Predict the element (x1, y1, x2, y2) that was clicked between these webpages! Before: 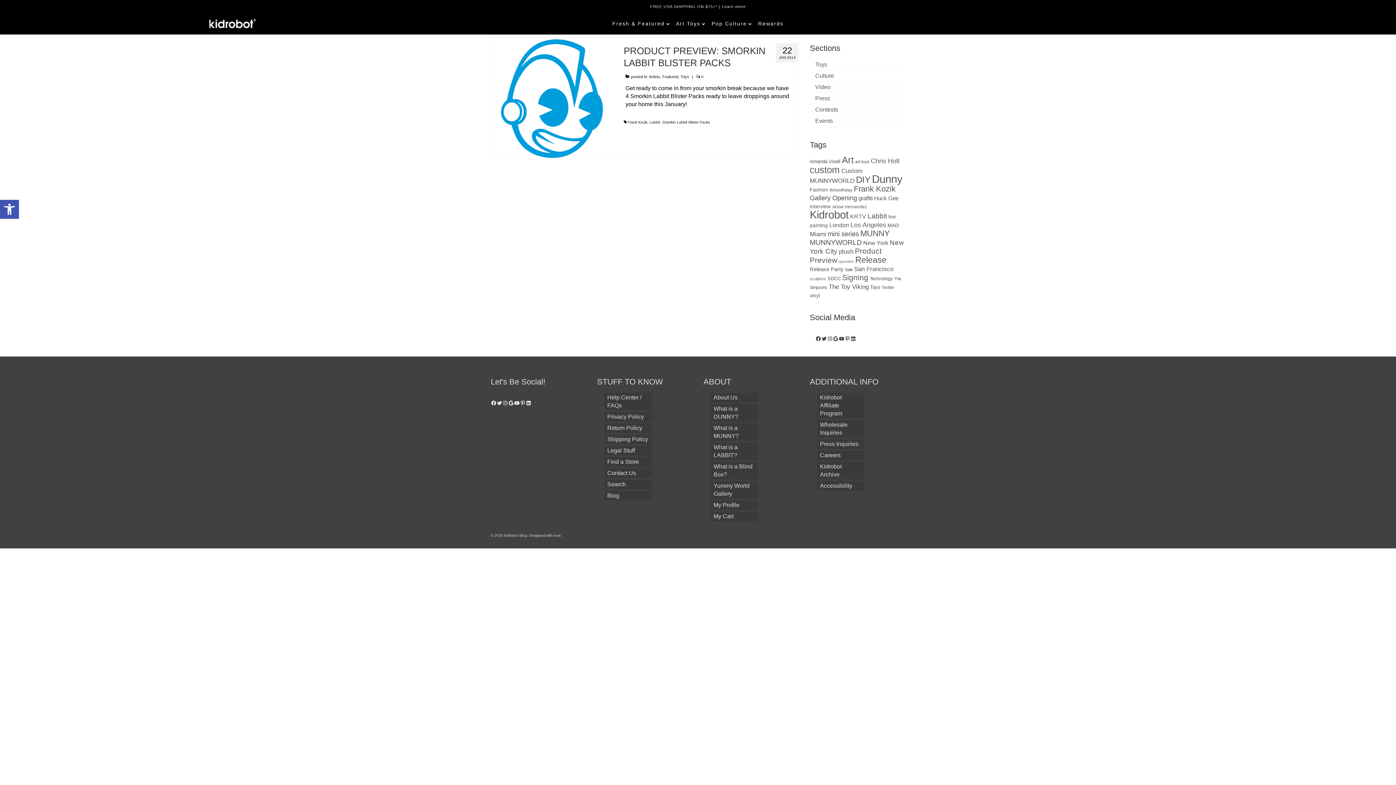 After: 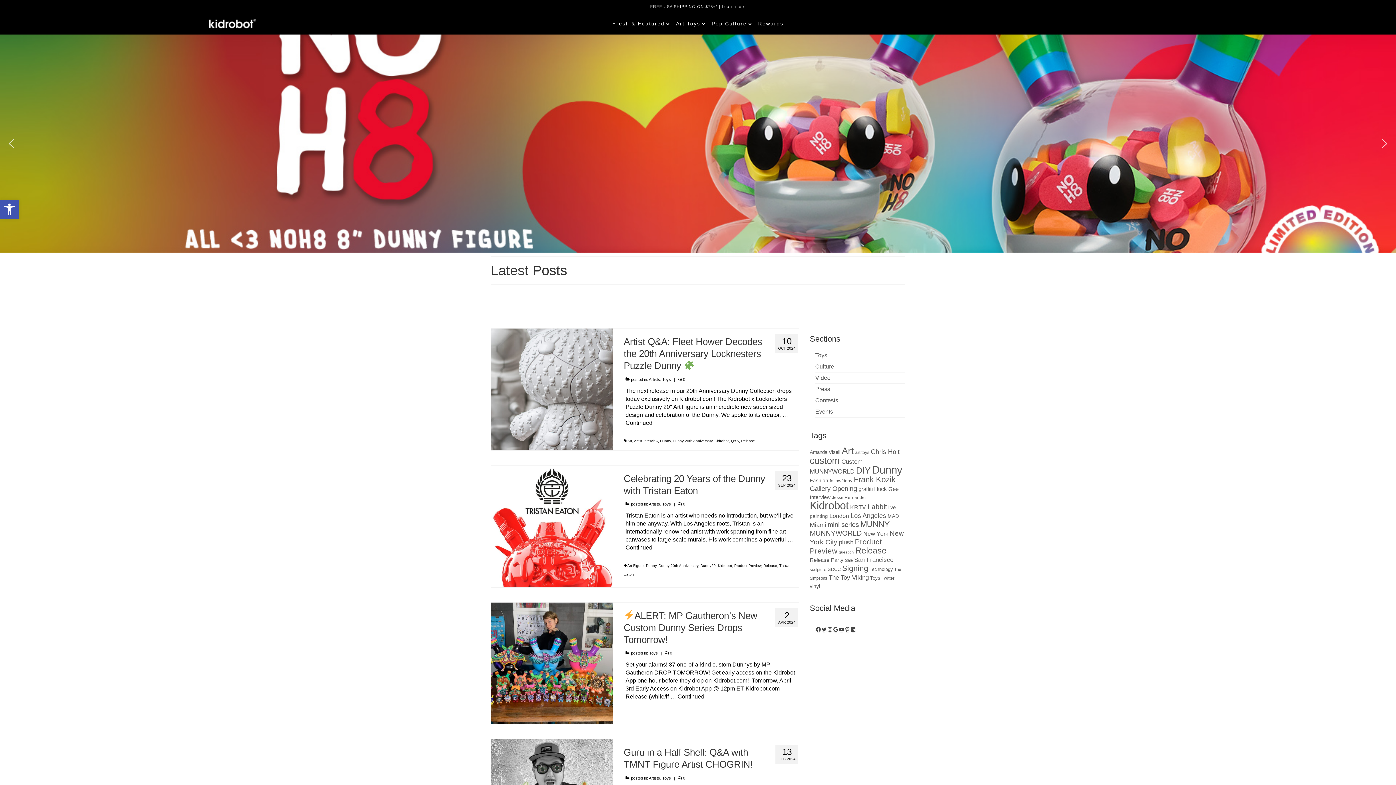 Action: bbox: (604, 491, 651, 500) label: Blog